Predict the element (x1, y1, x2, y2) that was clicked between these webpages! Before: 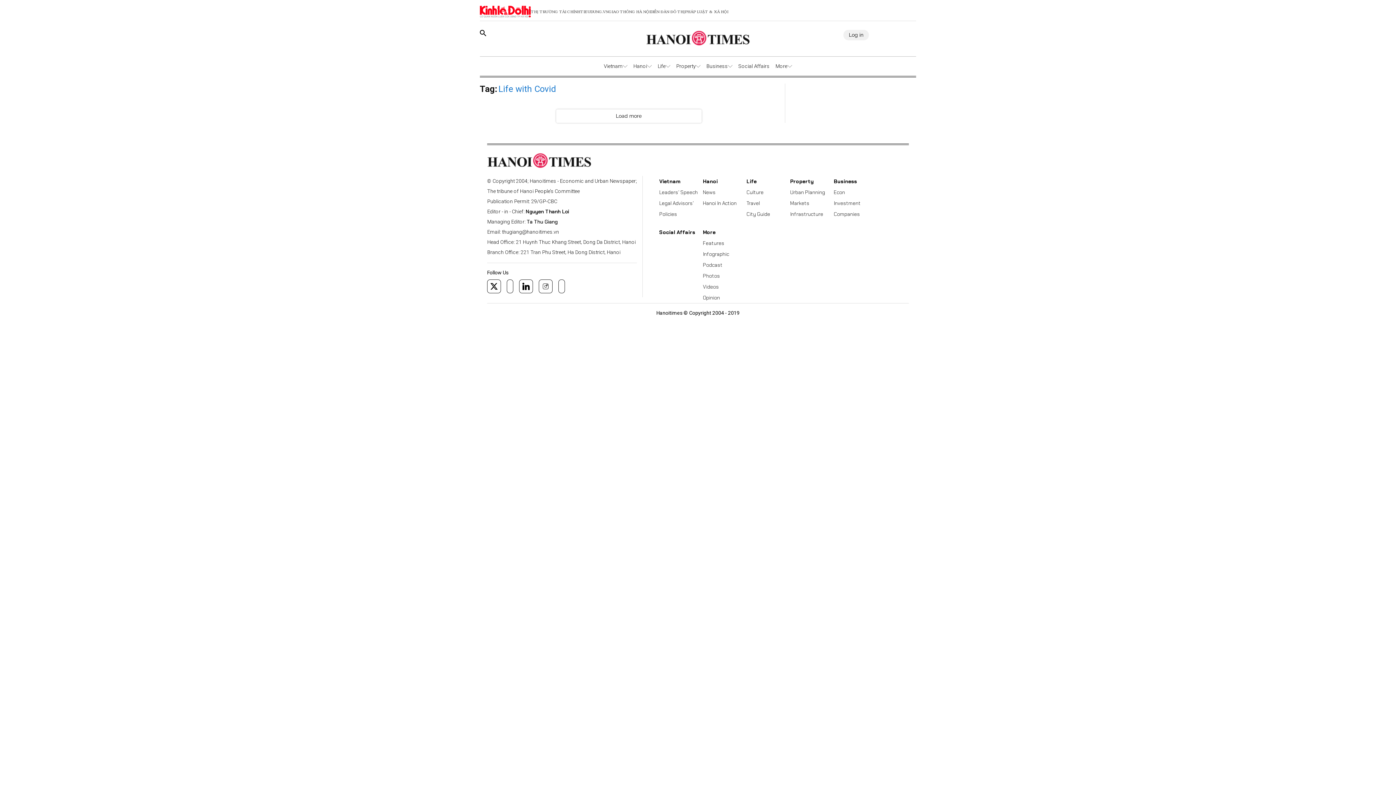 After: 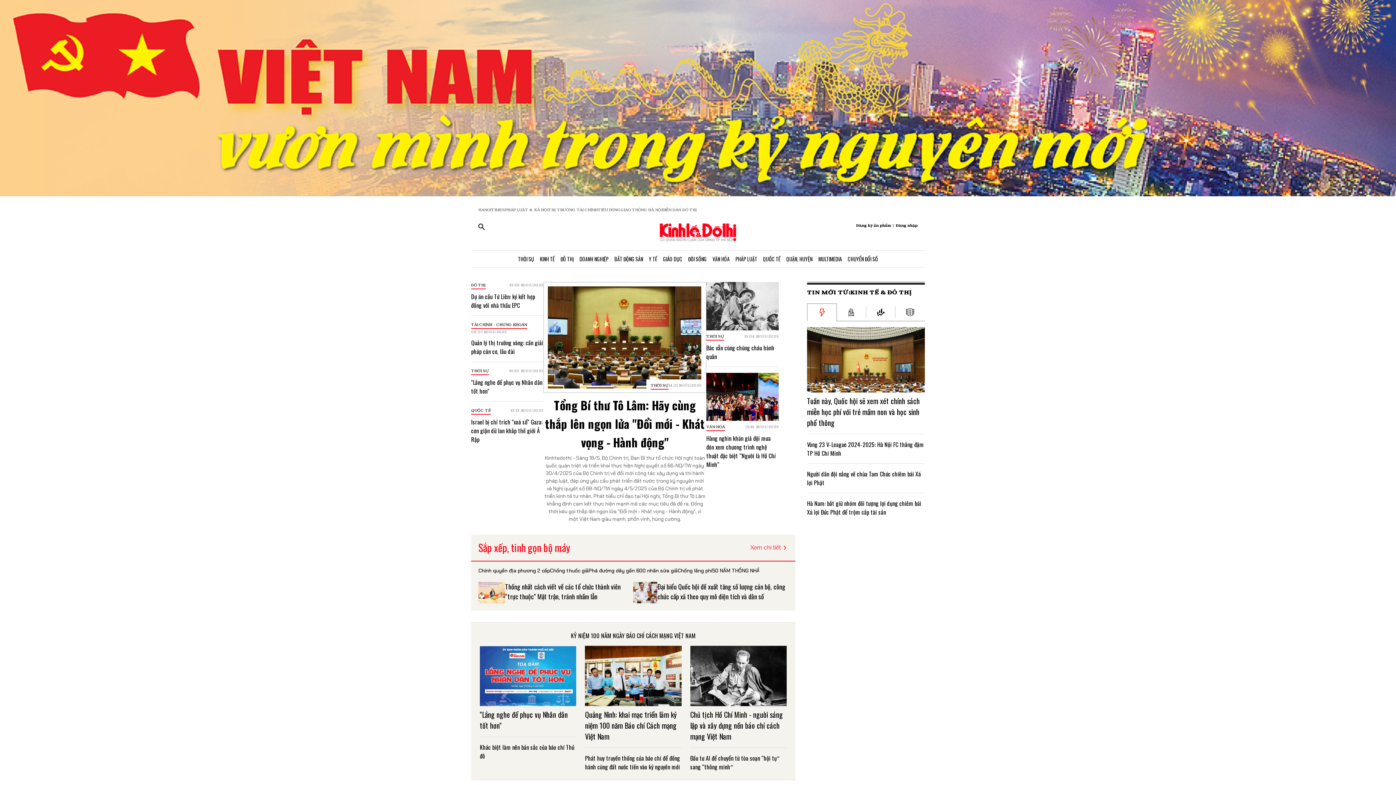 Action: bbox: (480, 5, 530, 17)